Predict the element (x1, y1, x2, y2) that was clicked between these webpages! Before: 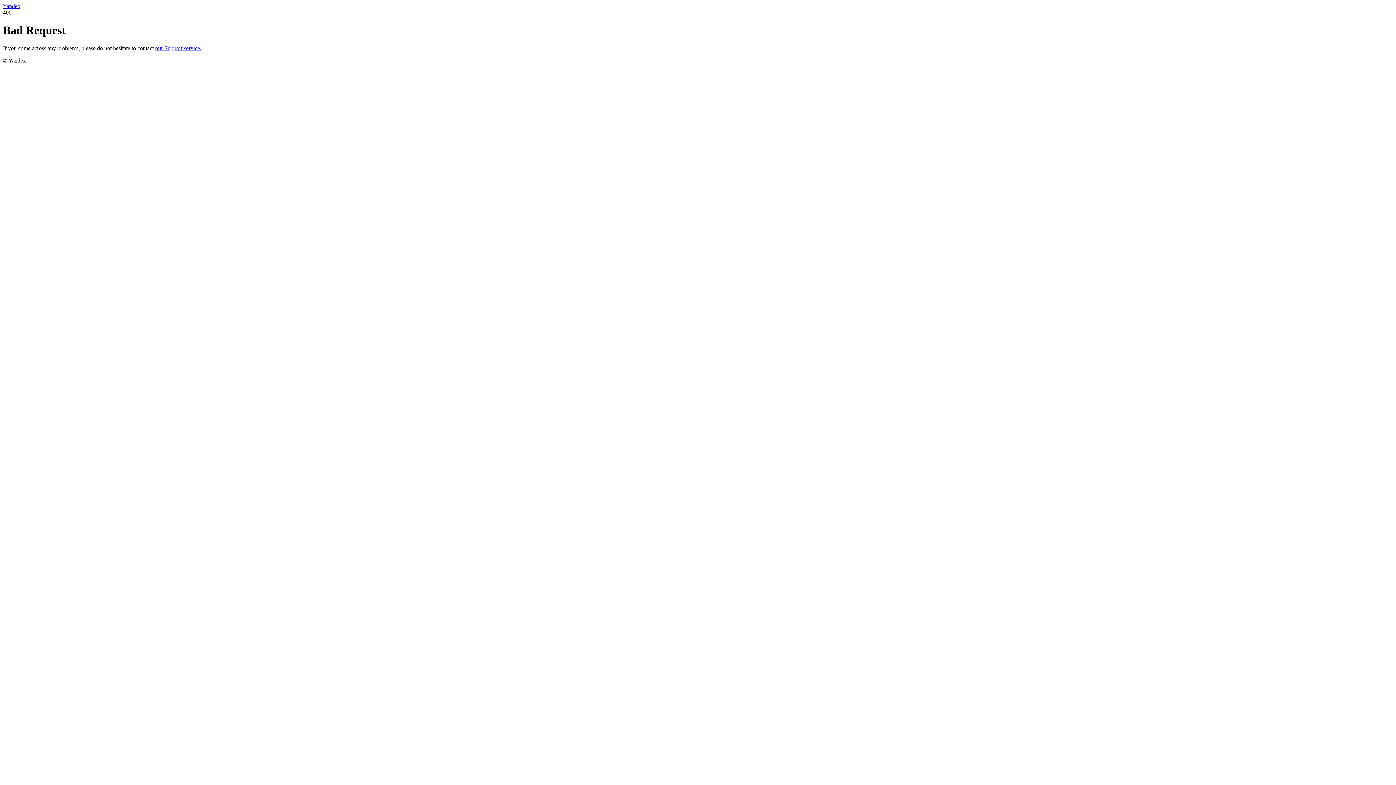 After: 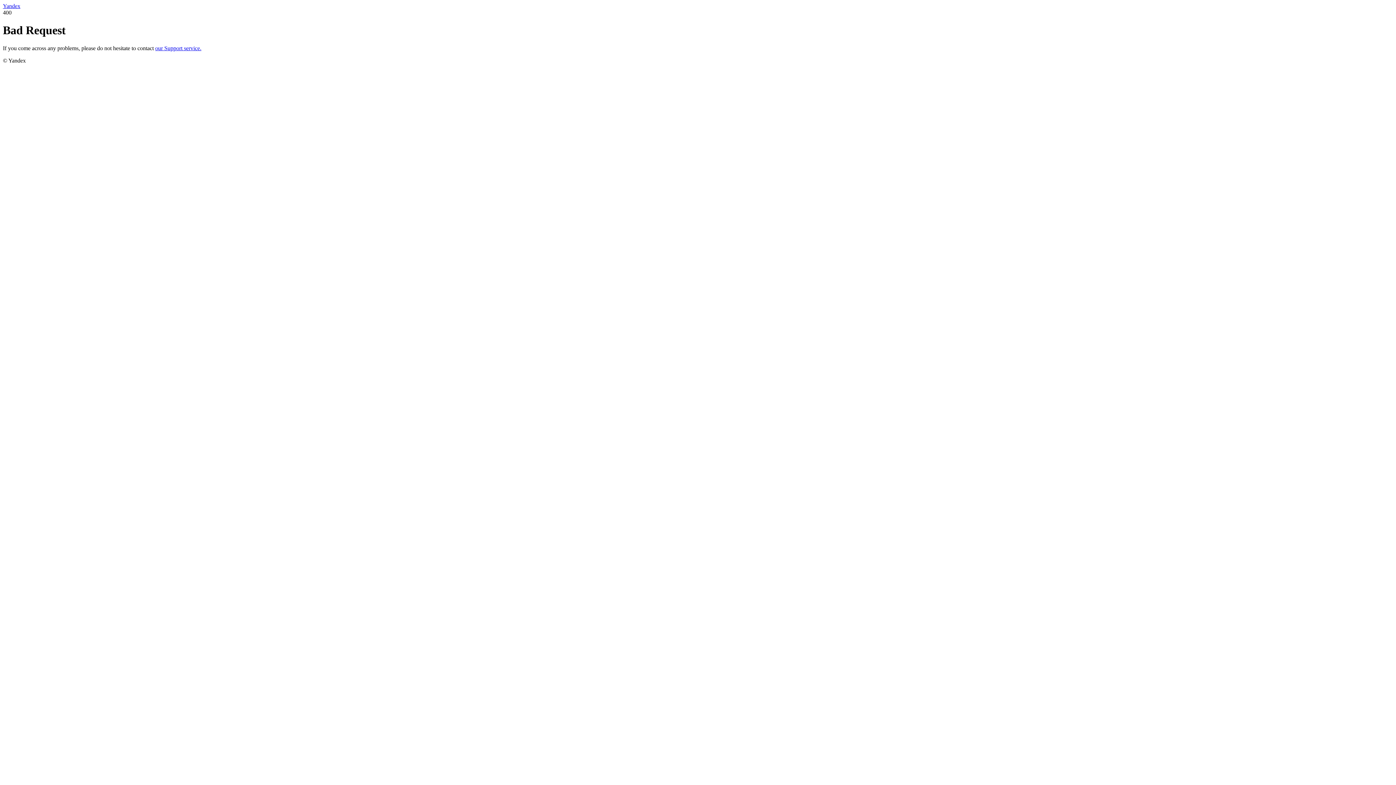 Action: label: Yandex bbox: (2, 2, 20, 9)